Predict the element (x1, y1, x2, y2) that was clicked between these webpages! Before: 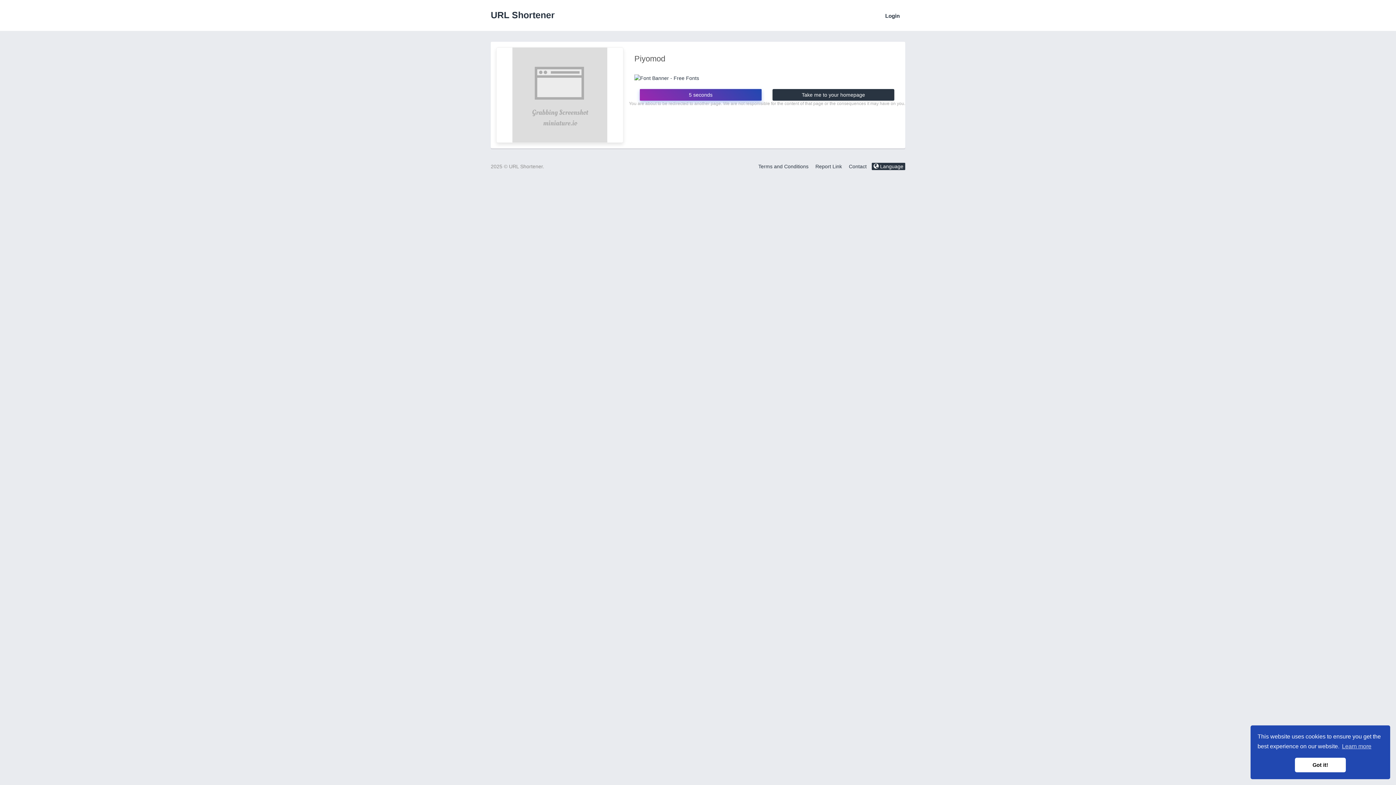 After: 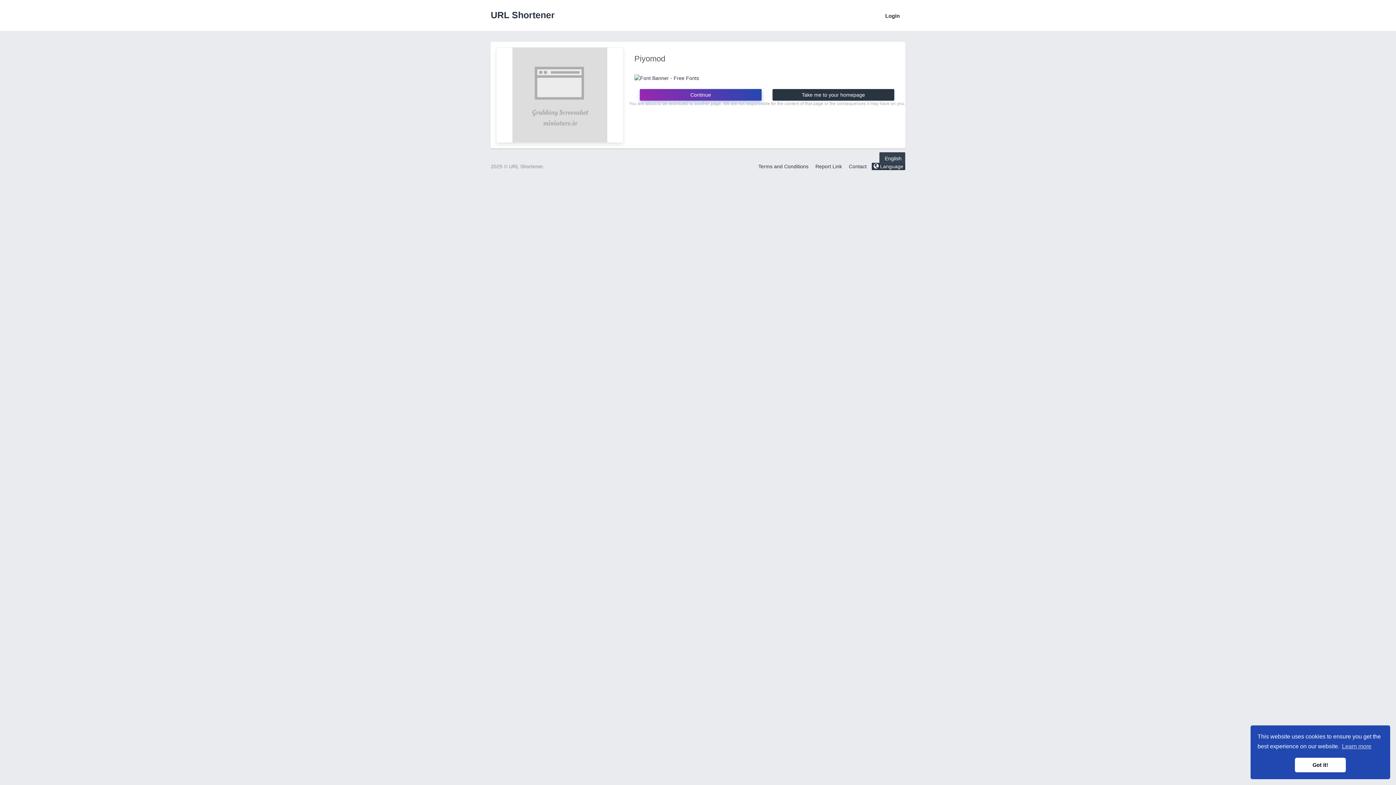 Action: bbox: (872, 162, 905, 170) label:  Language